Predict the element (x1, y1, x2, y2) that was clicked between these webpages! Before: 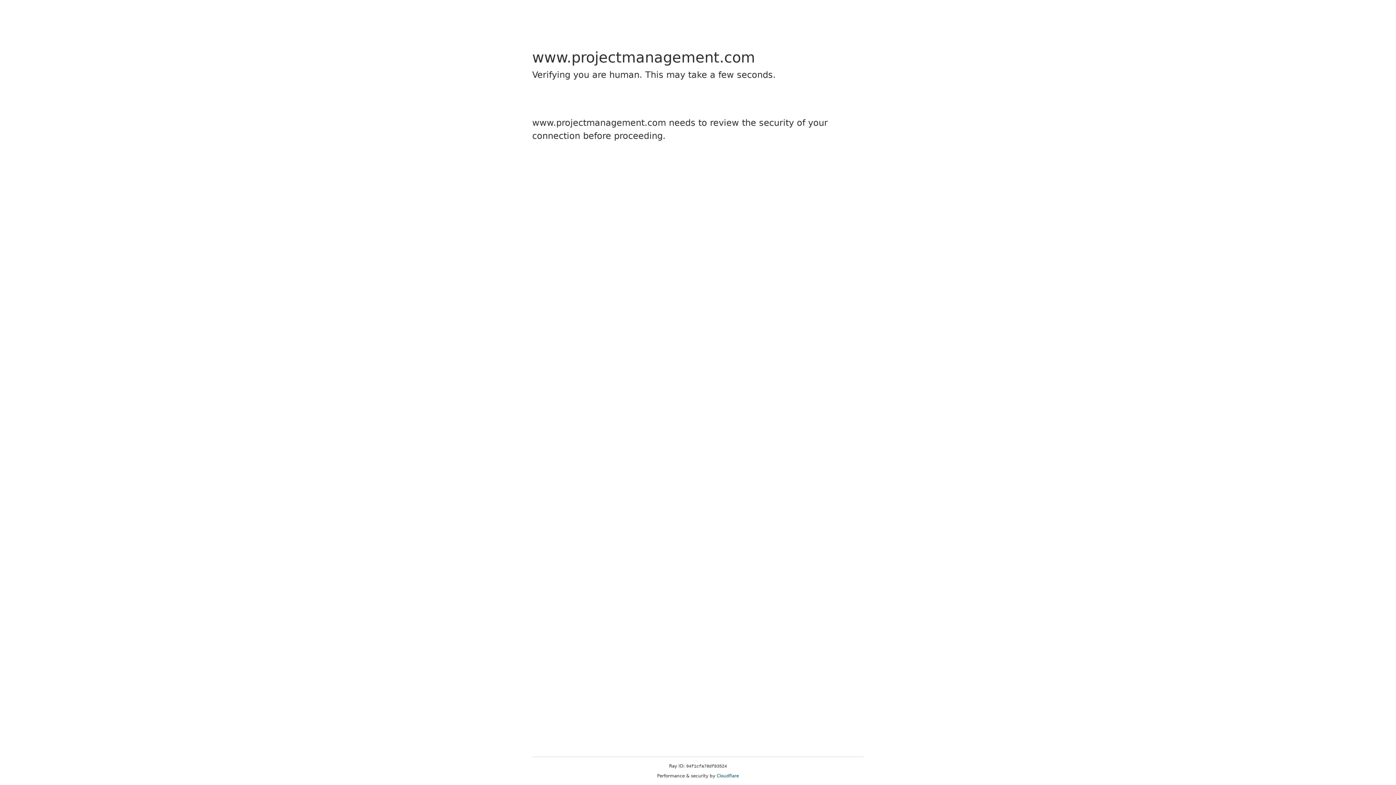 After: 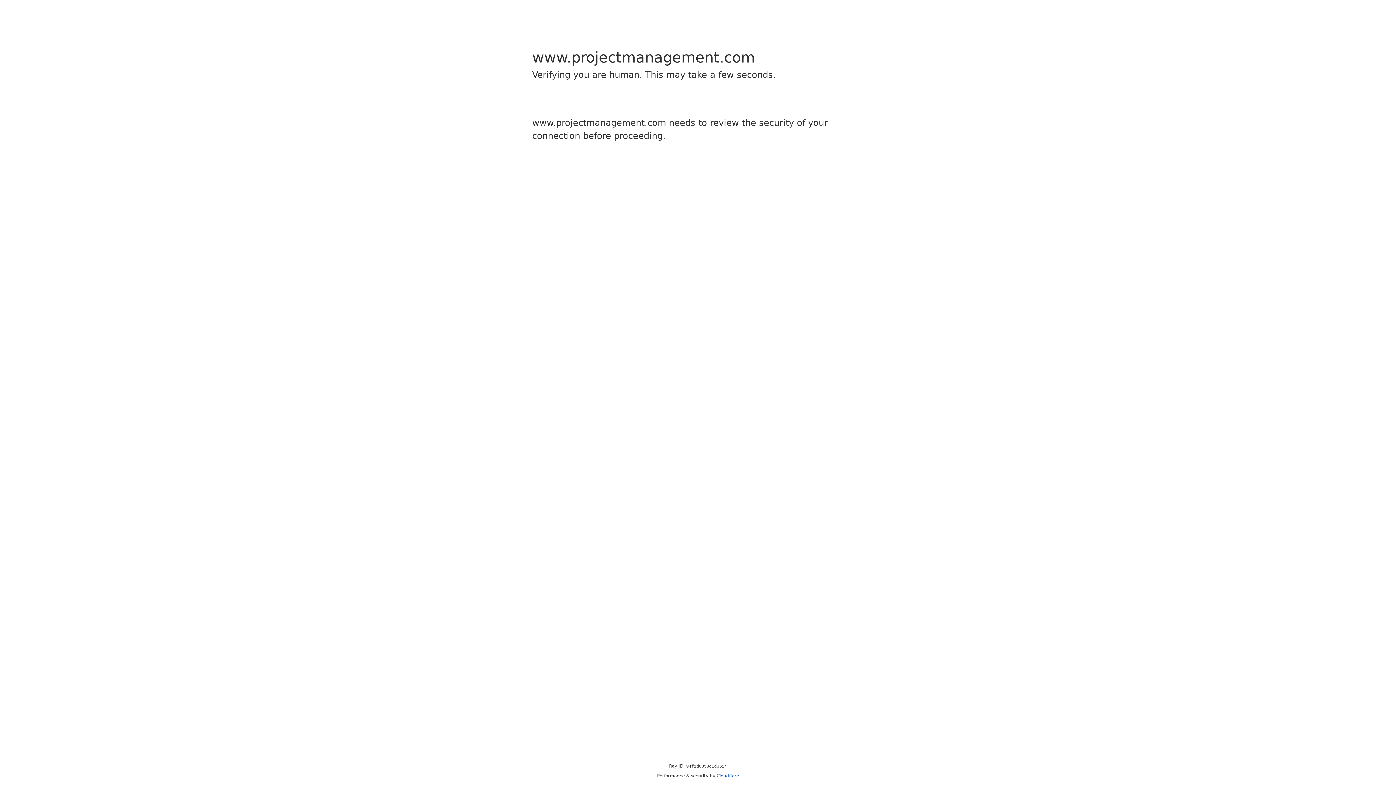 Action: label: Cloudflare bbox: (716, 773, 739, 778)